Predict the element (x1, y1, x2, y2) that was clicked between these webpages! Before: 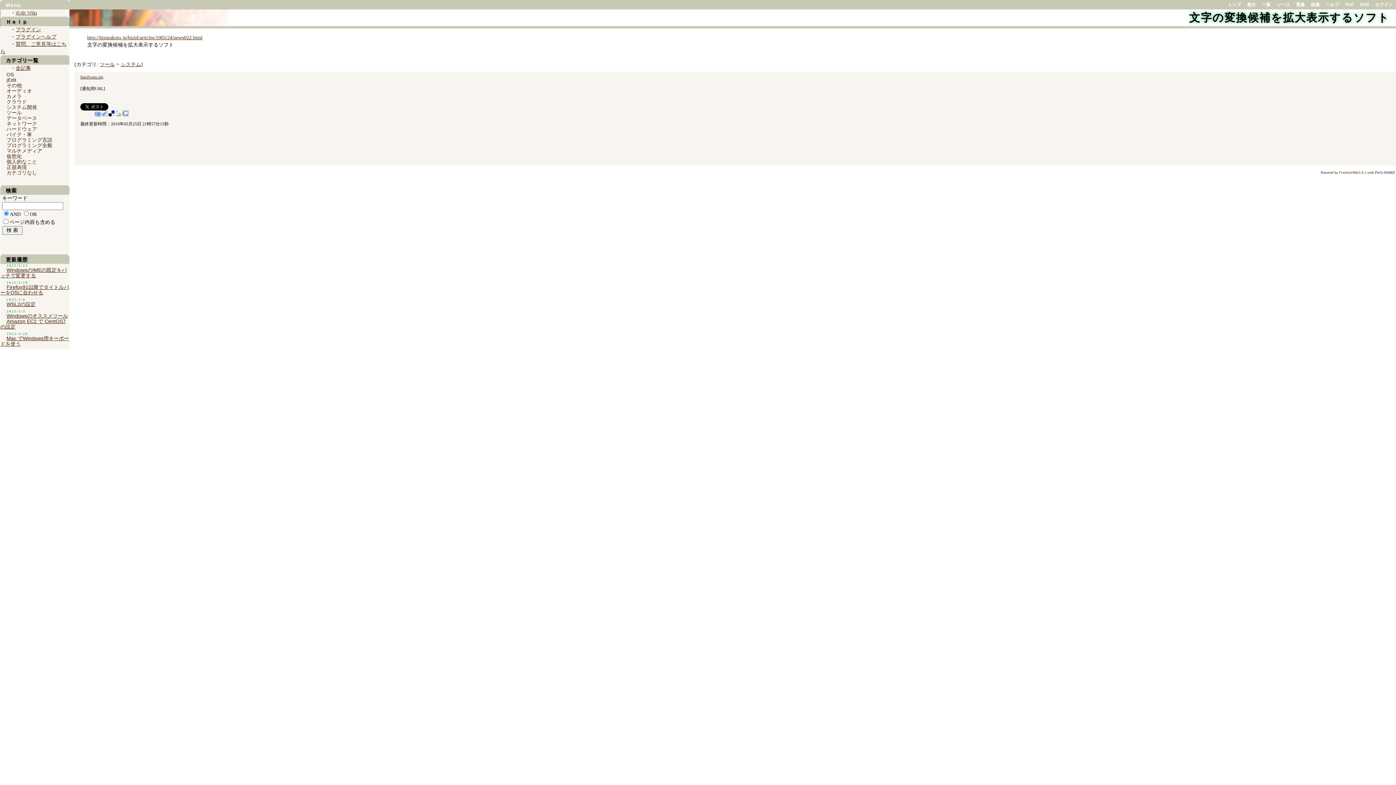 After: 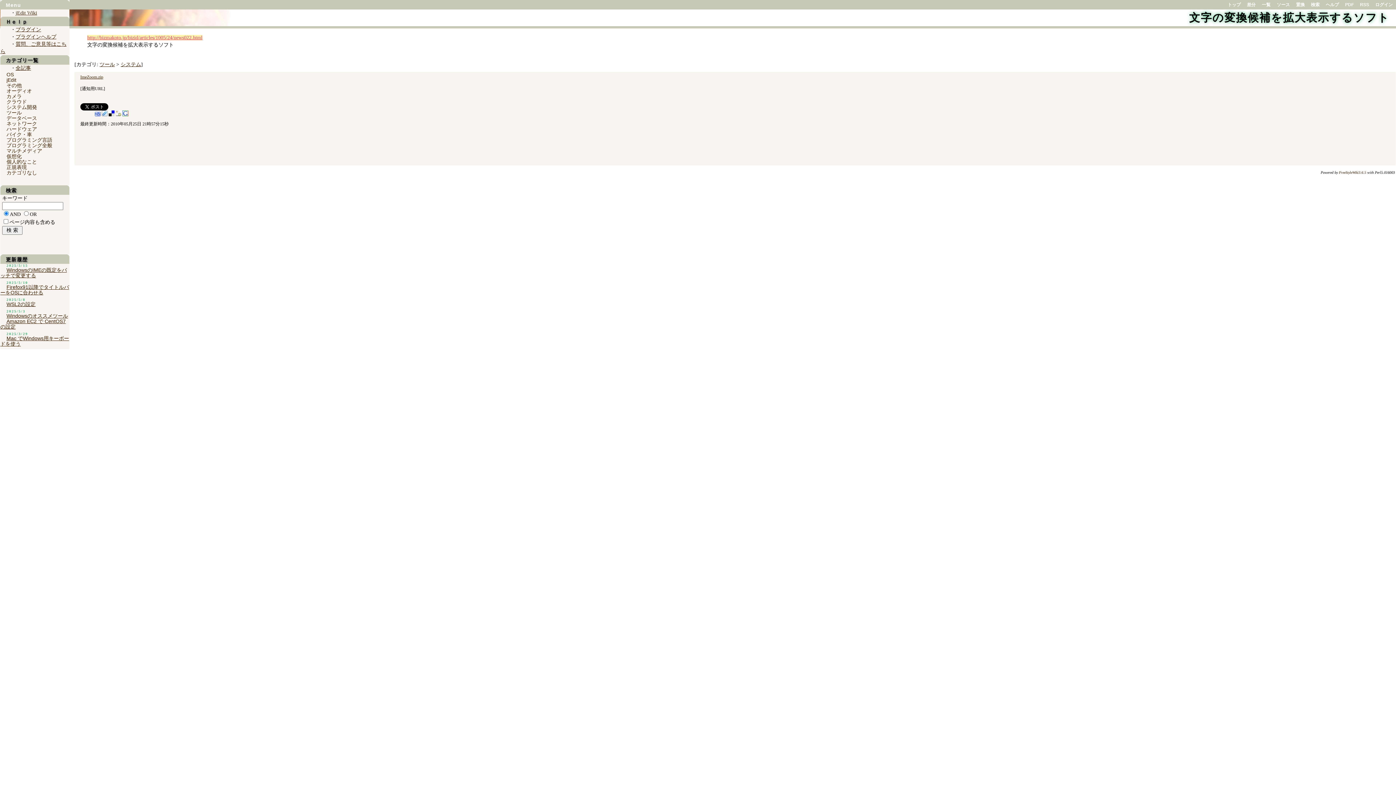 Action: label: http://bizmakoto.jp/bizid/articles/1005/24/news022.html bbox: (87, 34, 202, 40)